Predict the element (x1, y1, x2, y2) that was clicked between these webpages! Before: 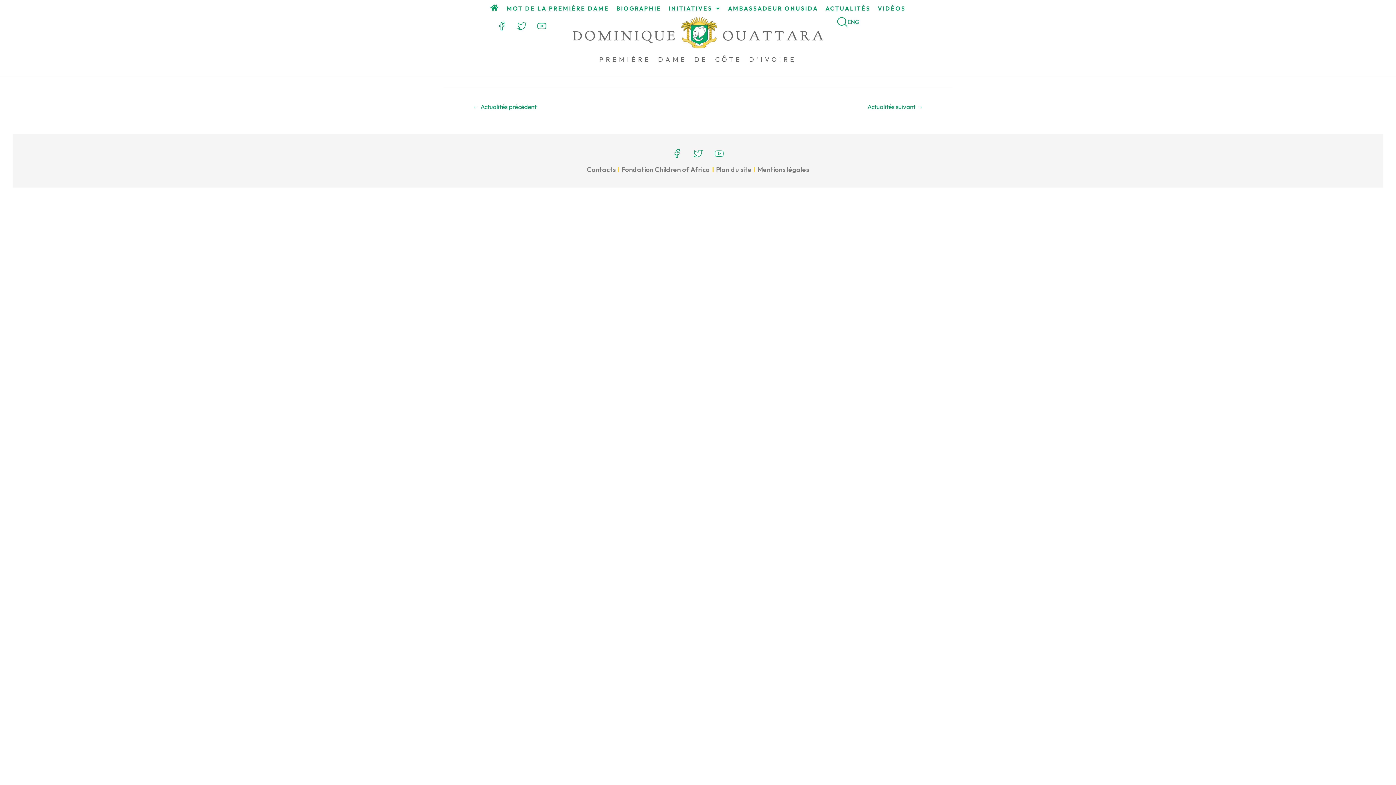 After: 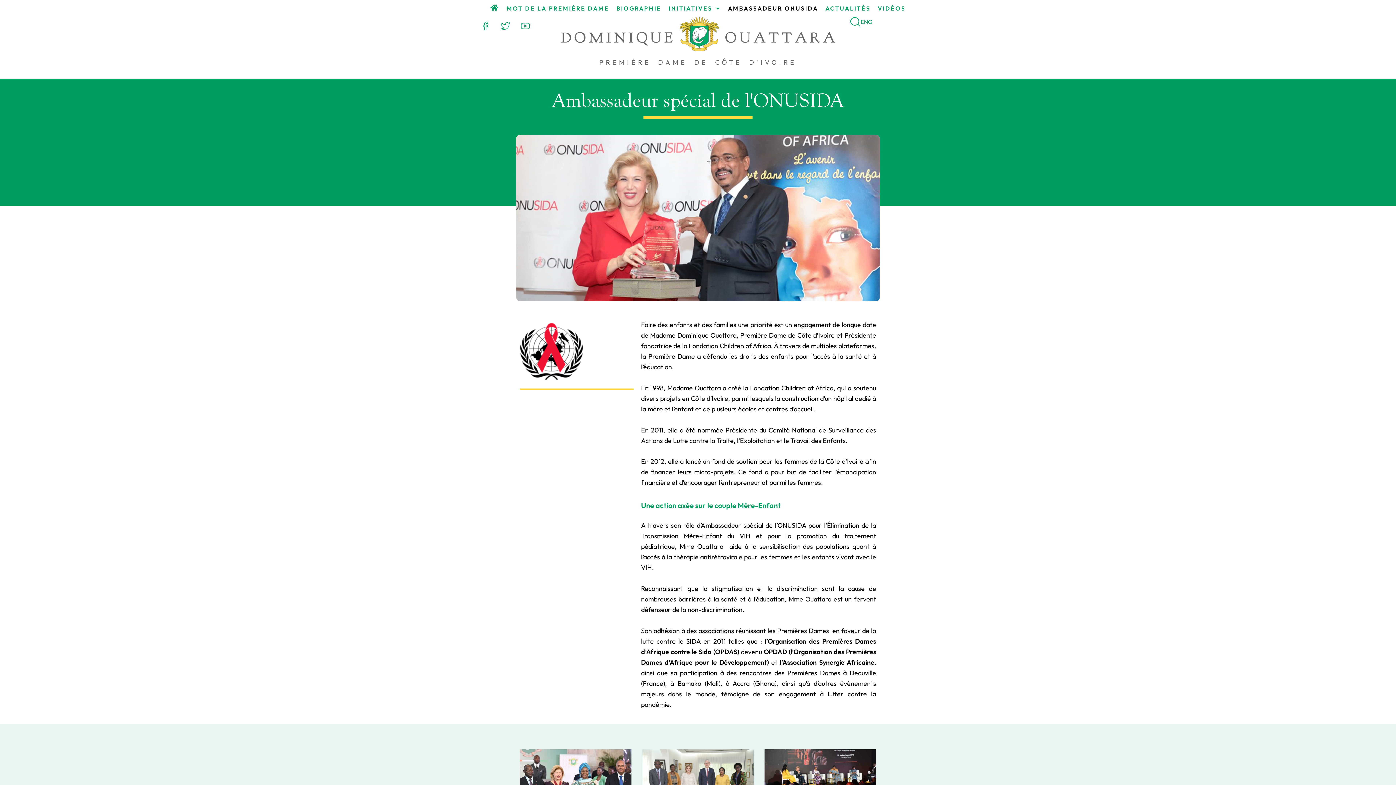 Action: bbox: (724, 0, 822, 16) label: AMBASSADEUR ONUSIDA